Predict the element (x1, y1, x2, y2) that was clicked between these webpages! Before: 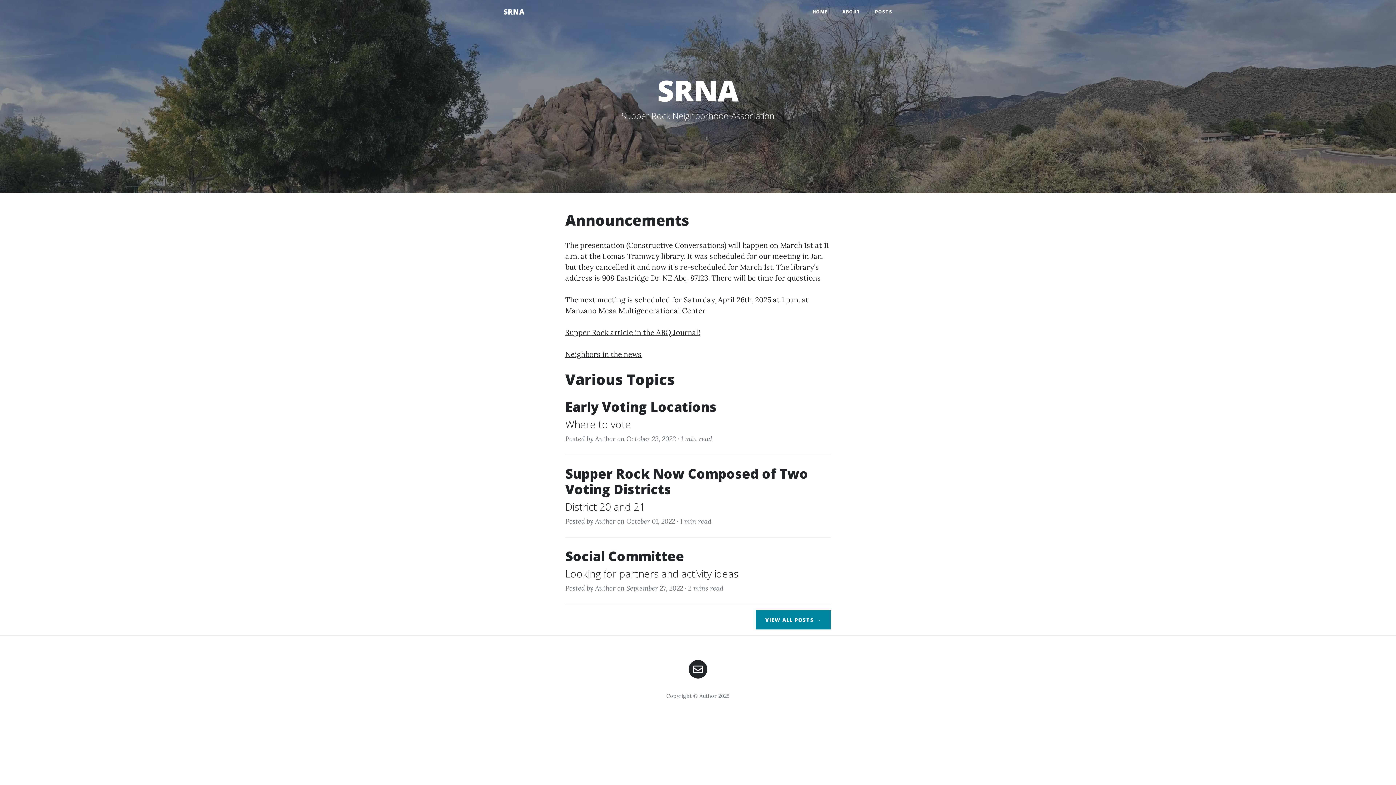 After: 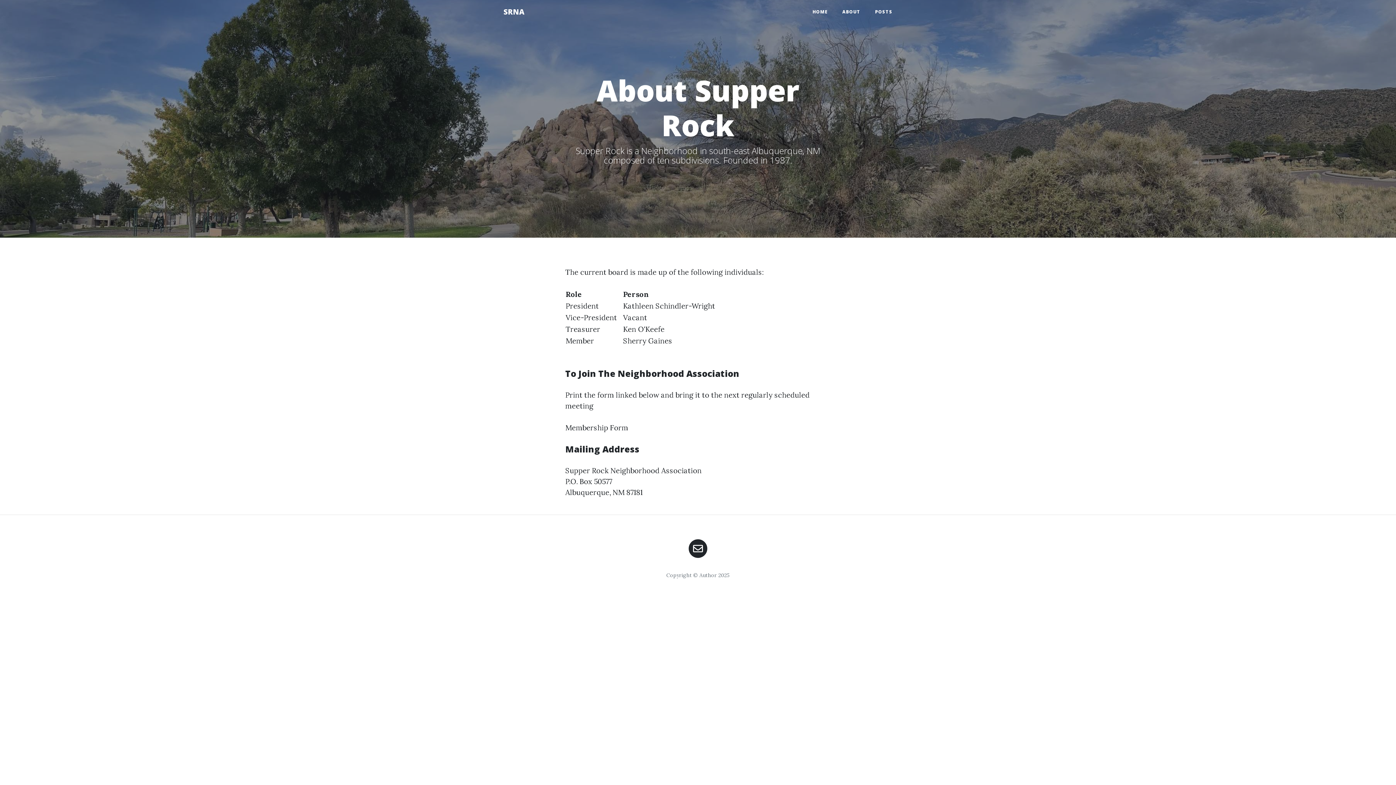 Action: label: ABOUT bbox: (835, 5, 868, 18)